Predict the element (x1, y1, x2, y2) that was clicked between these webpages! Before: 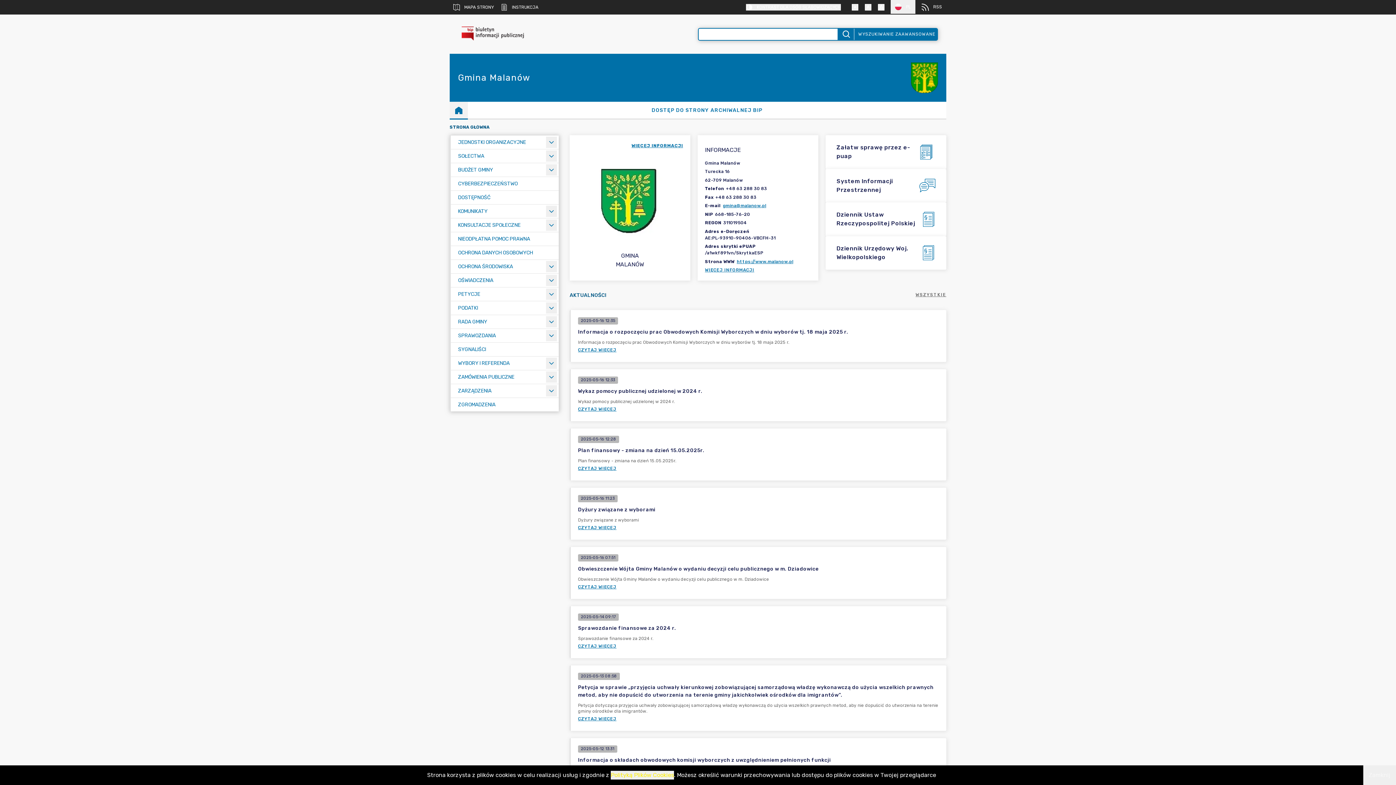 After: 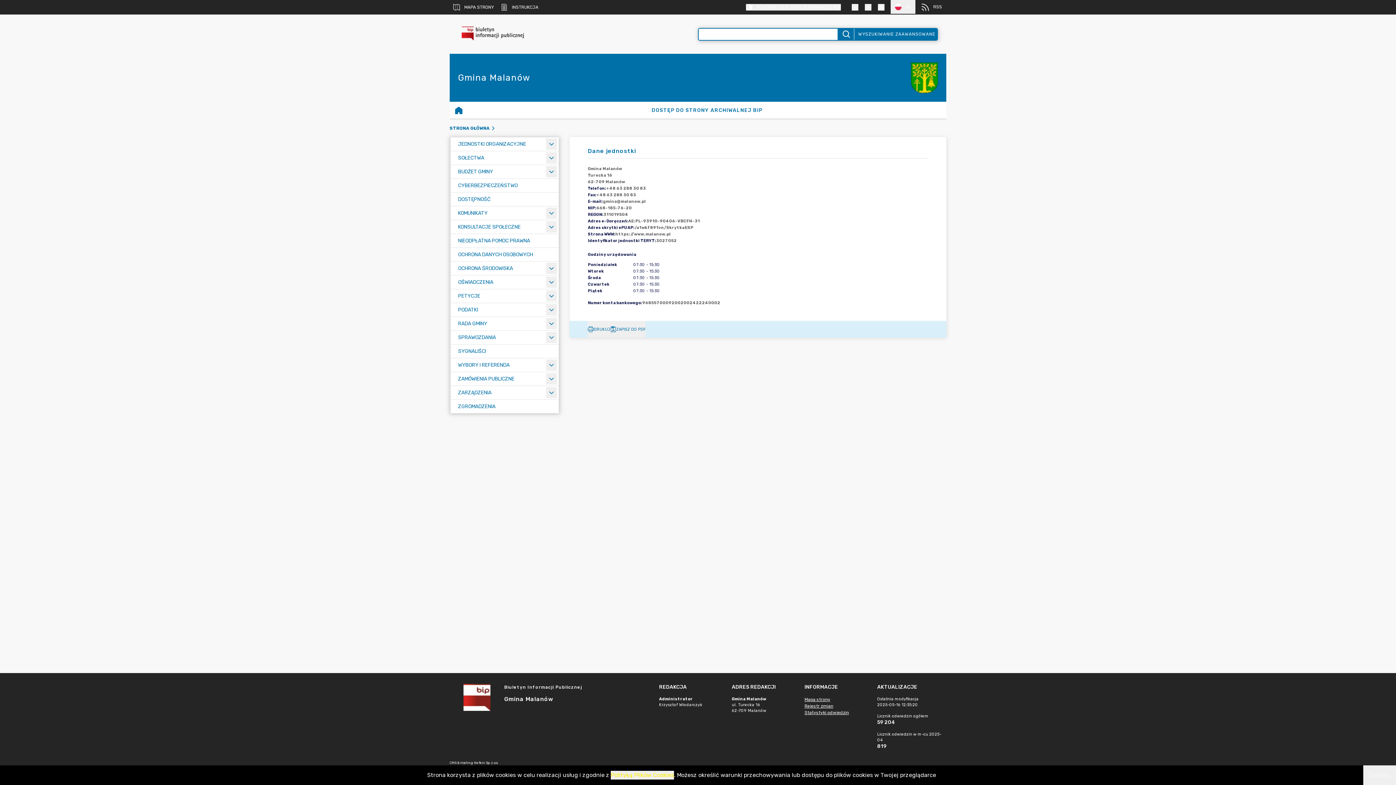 Action: label: WIĘCEJ INFORMACJI bbox: (705, 266, 811, 273)